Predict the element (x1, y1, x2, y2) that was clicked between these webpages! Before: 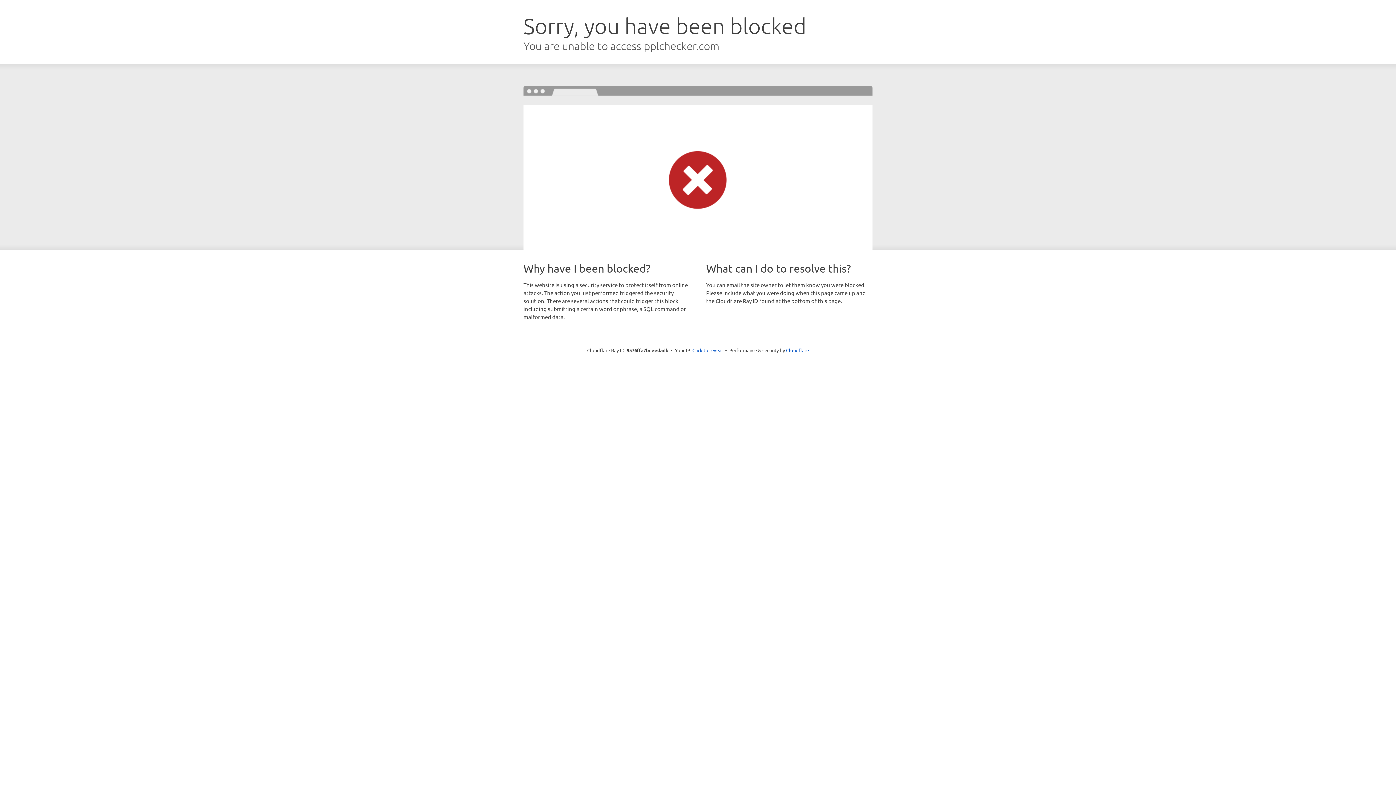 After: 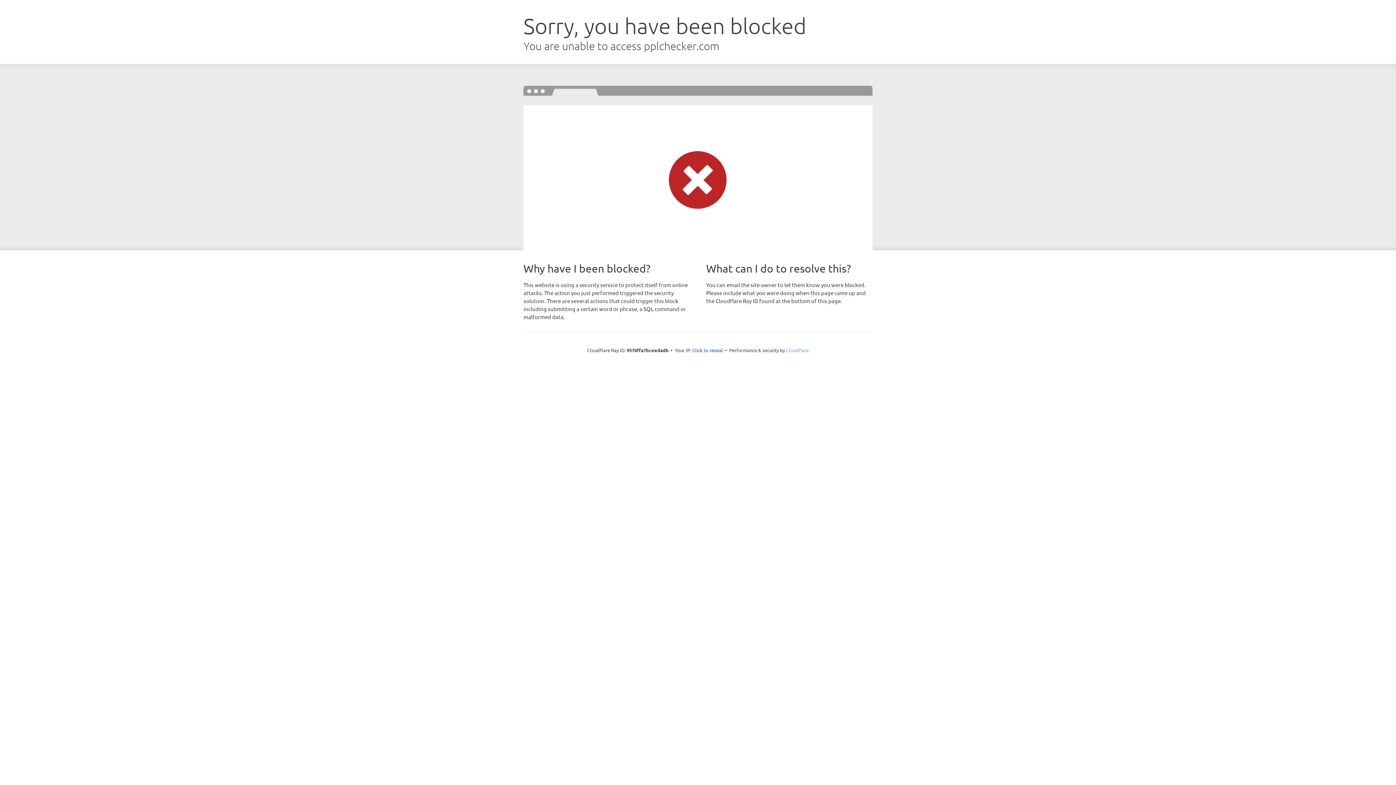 Action: bbox: (786, 347, 809, 353) label: Cloudflare